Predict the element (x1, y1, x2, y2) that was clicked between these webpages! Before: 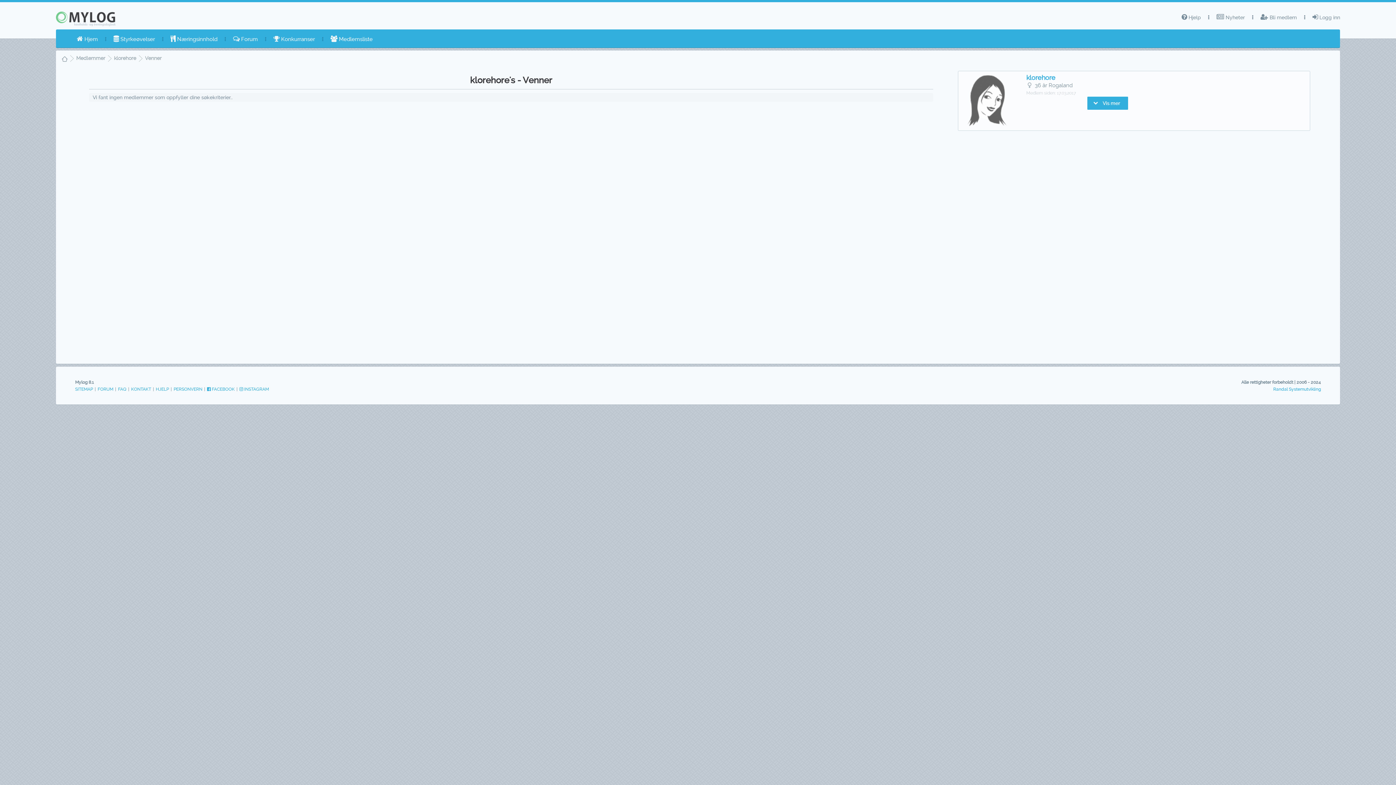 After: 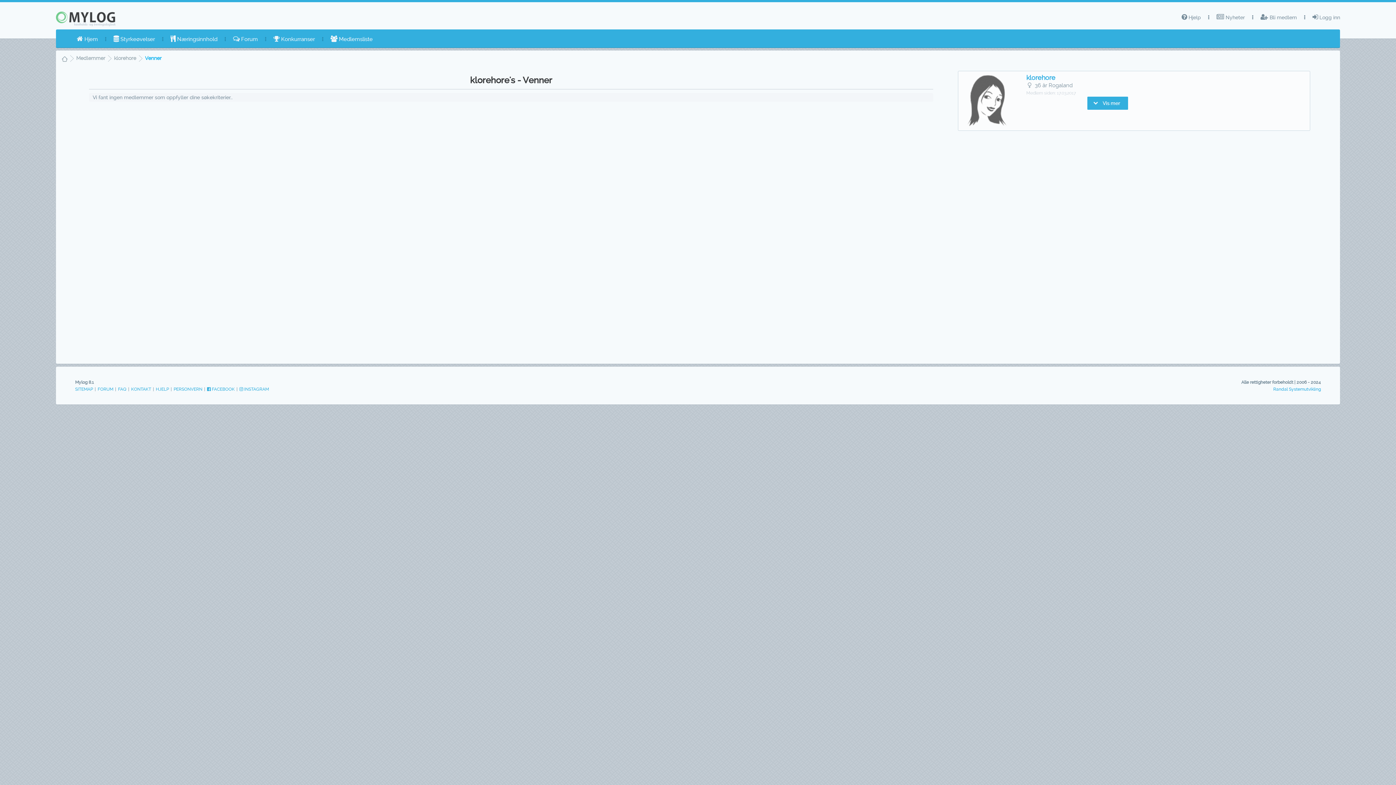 Action: label: Venner bbox: (144, 55, 161, 61)